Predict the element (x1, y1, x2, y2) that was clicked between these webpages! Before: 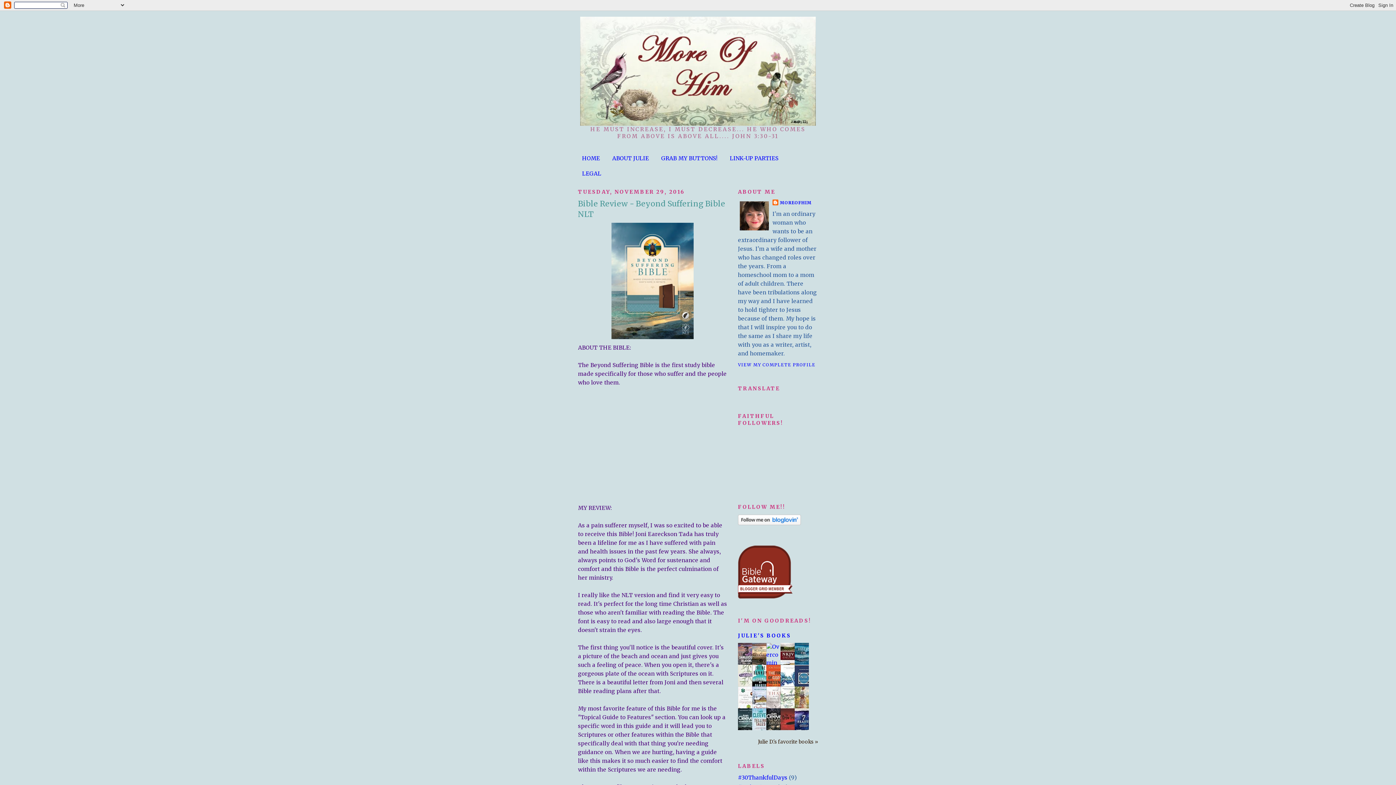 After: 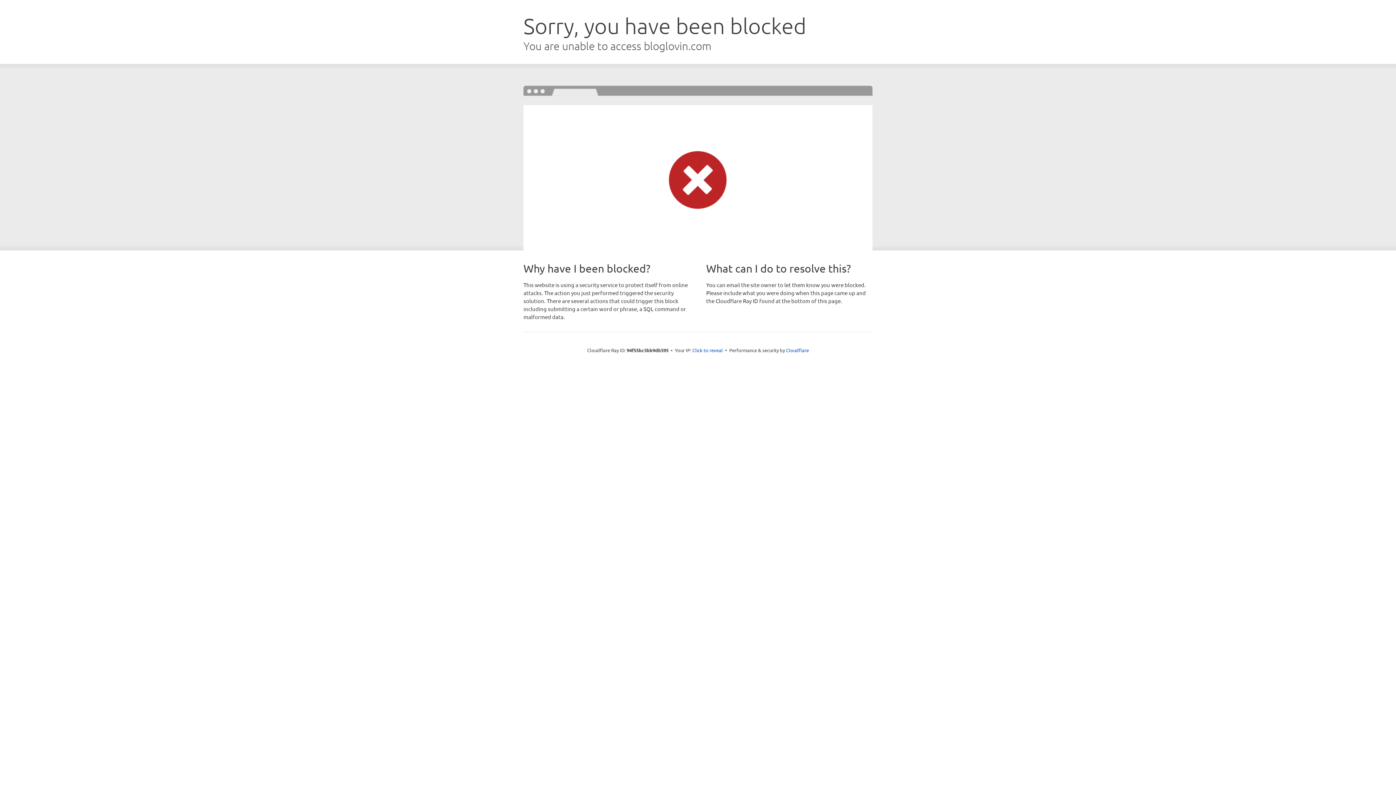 Action: bbox: (738, 520, 801, 526)